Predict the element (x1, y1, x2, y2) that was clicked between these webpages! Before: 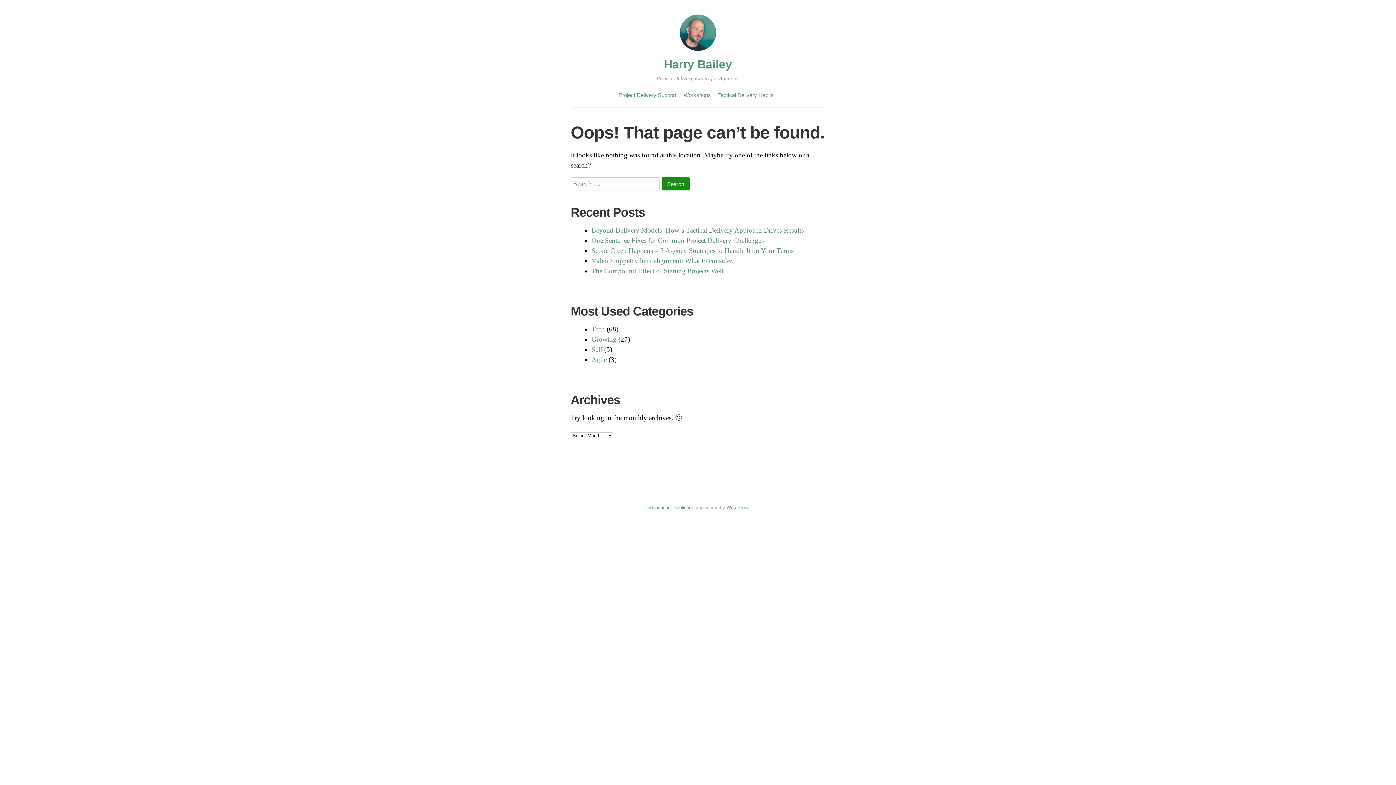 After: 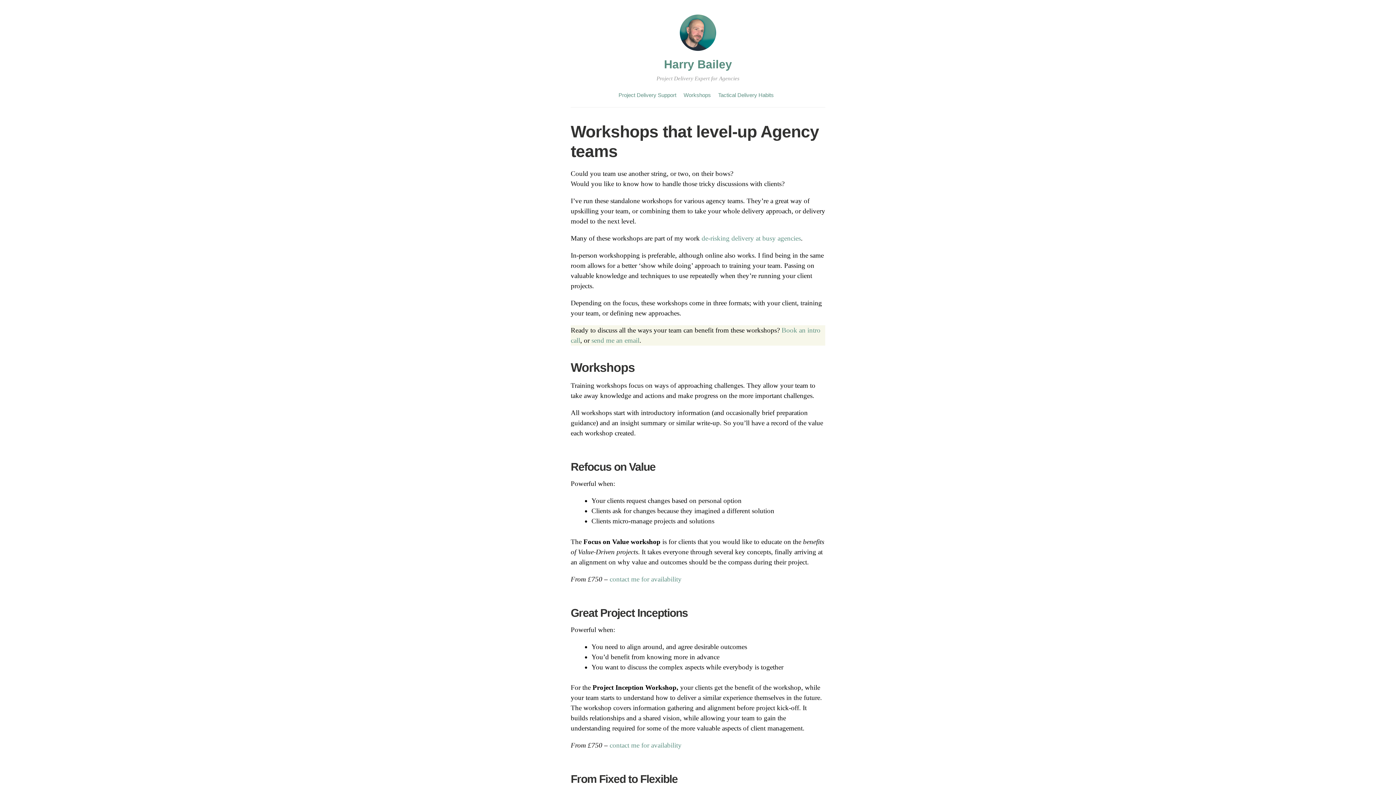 Action: label: Workshops bbox: (683, 92, 711, 98)